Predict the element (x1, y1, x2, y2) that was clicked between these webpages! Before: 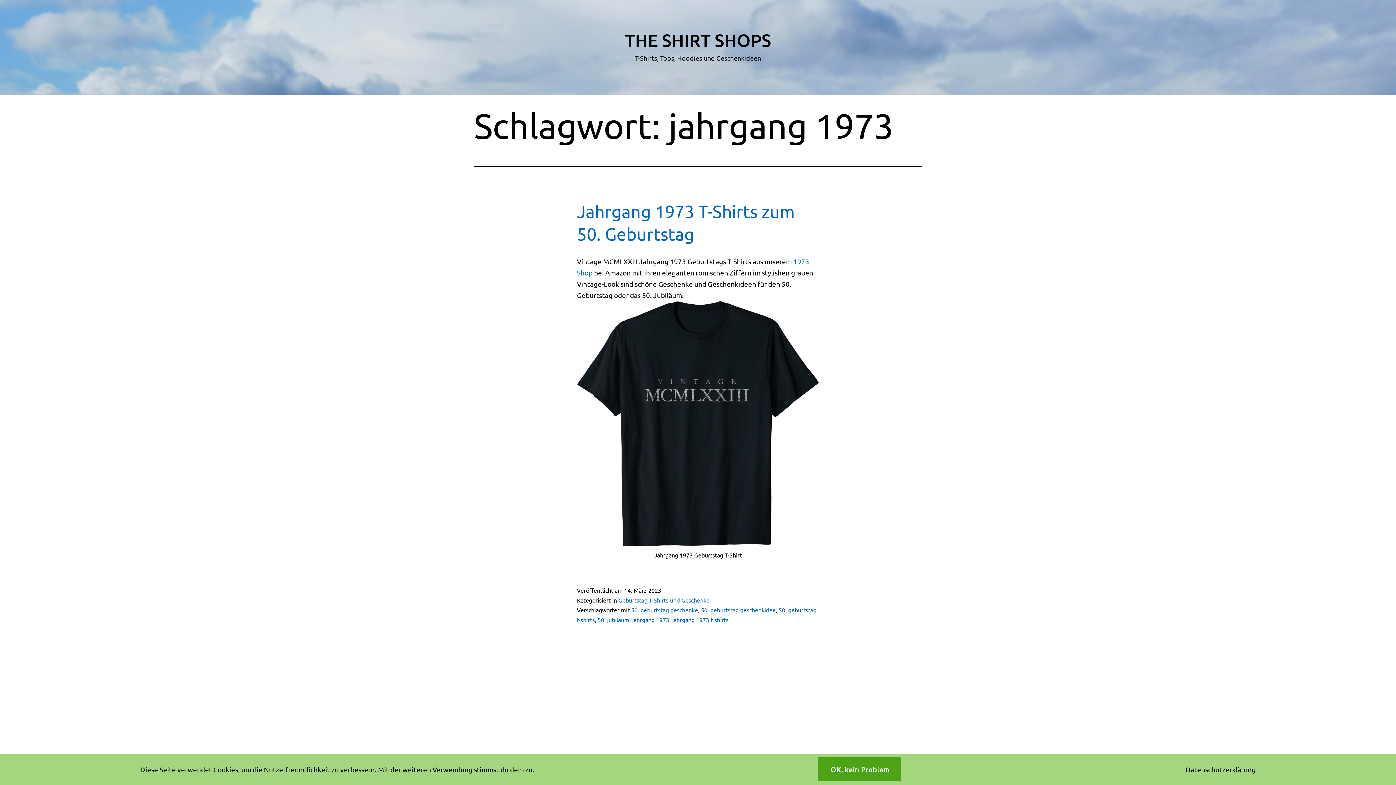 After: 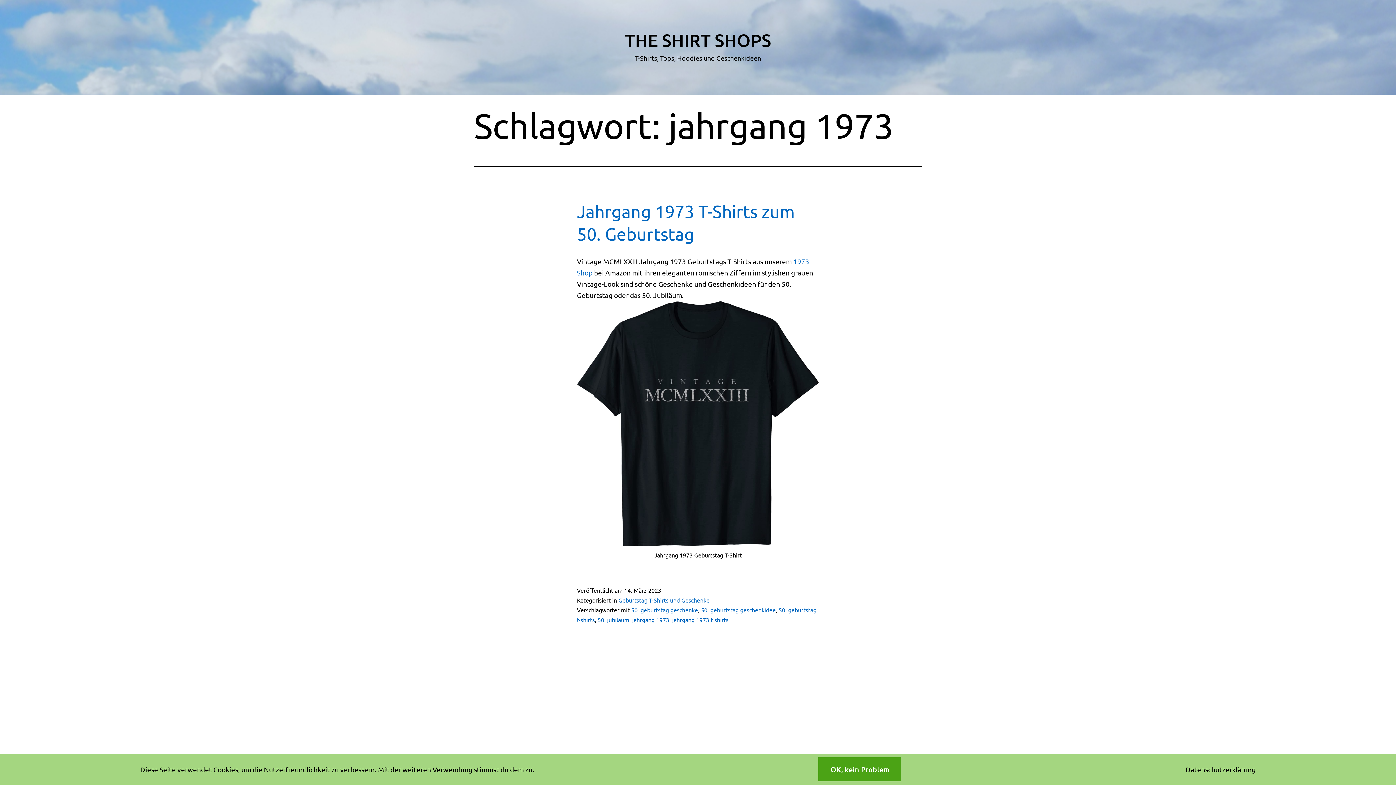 Action: label: Datenschutzerklärung bbox: (1185, 764, 1256, 775)